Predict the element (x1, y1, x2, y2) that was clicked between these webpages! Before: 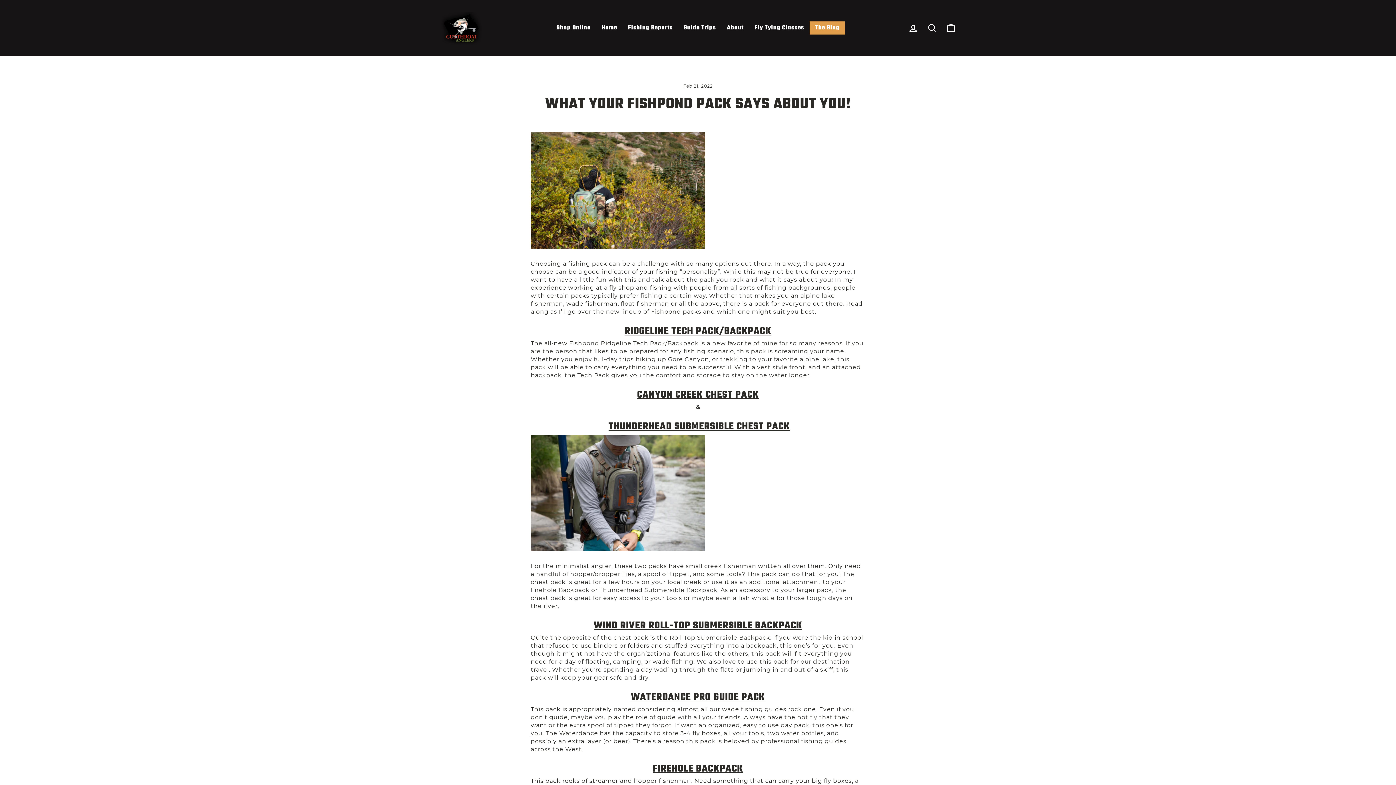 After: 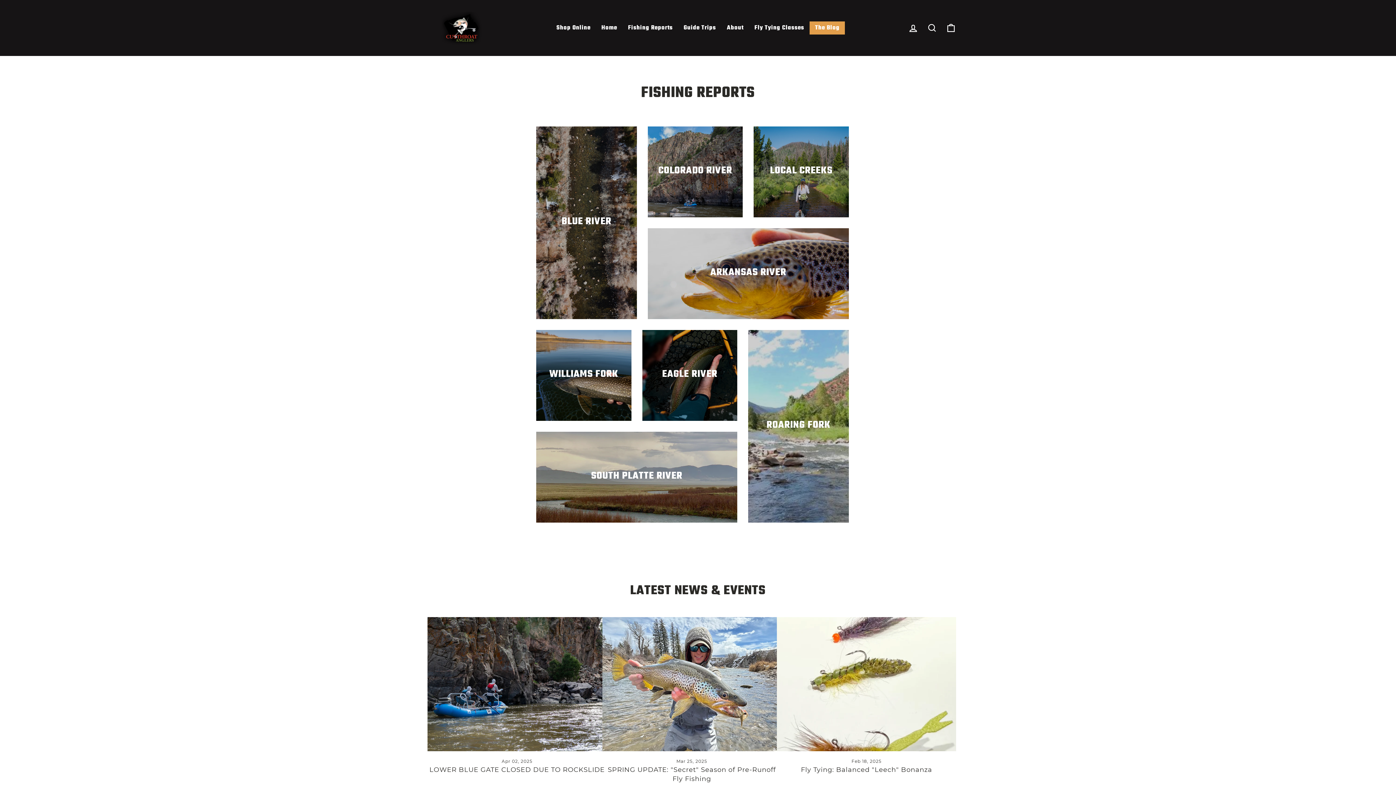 Action: bbox: (622, 21, 678, 34) label: Fishing Reports